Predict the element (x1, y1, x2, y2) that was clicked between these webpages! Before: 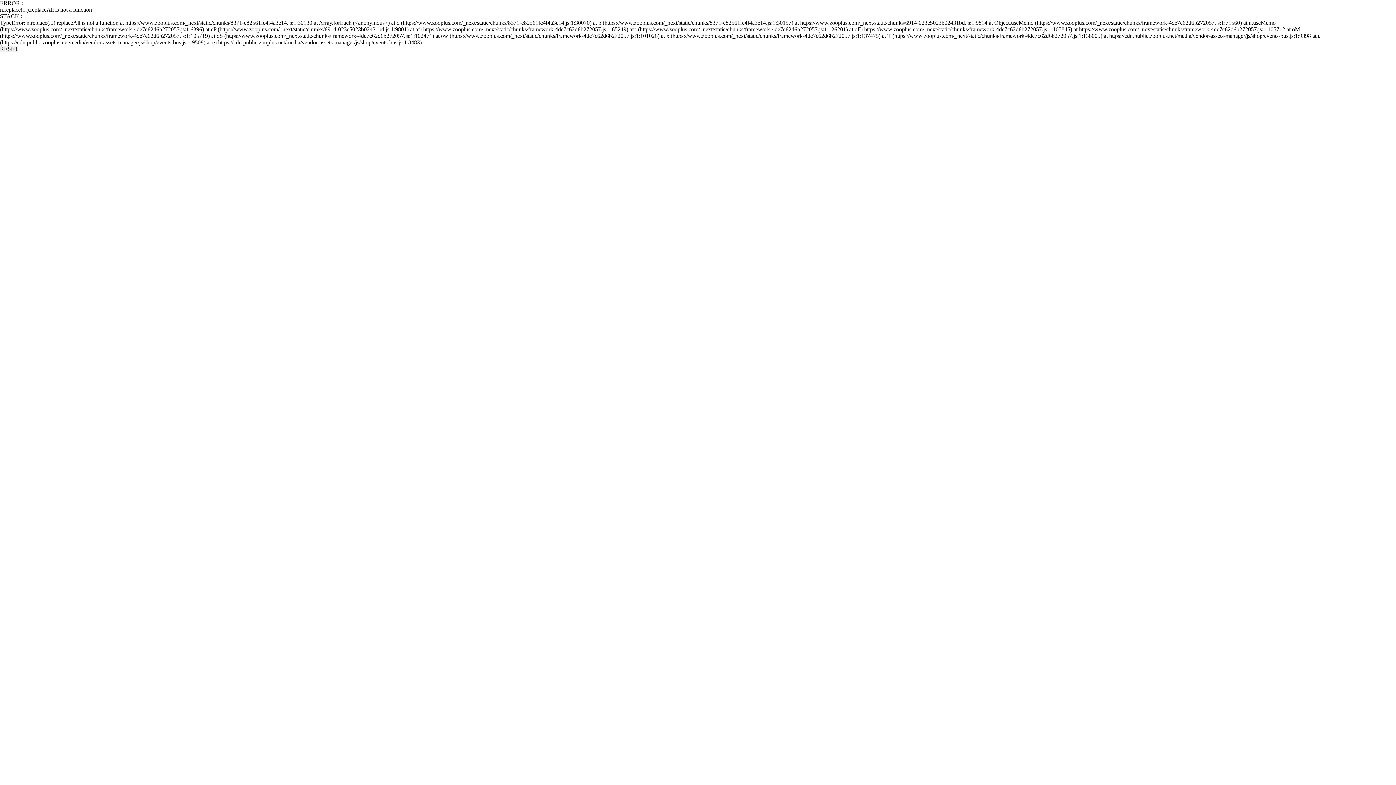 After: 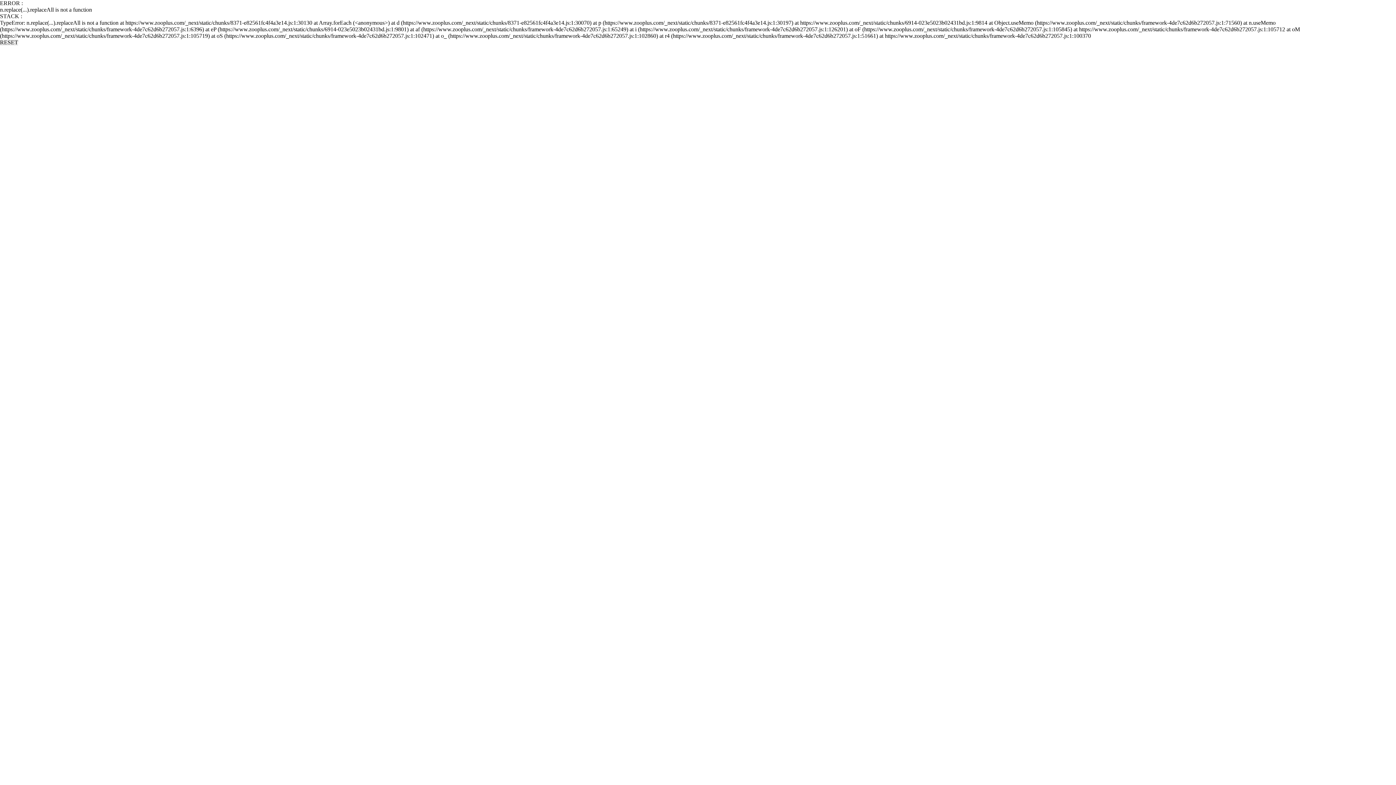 Action: label: RESET bbox: (0, 45, 18, 52)